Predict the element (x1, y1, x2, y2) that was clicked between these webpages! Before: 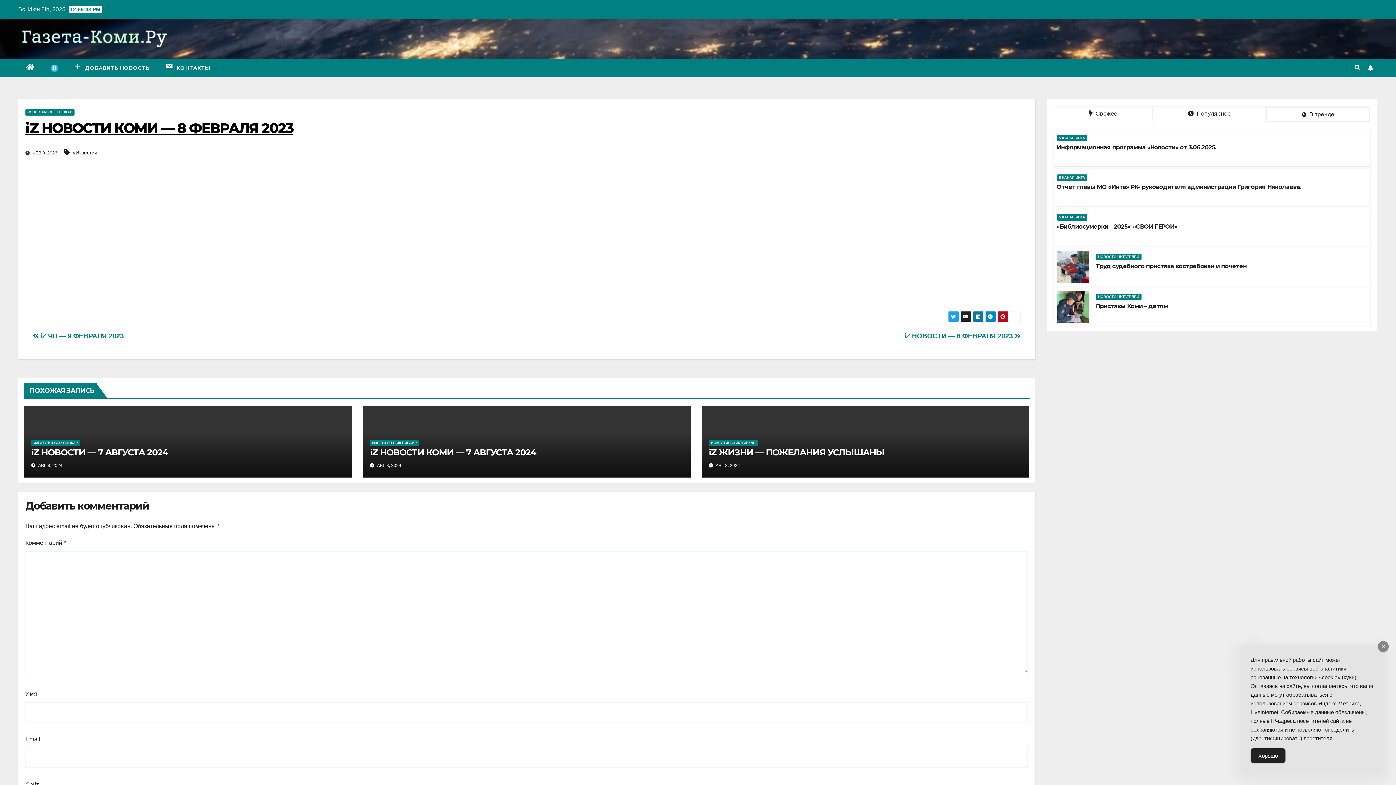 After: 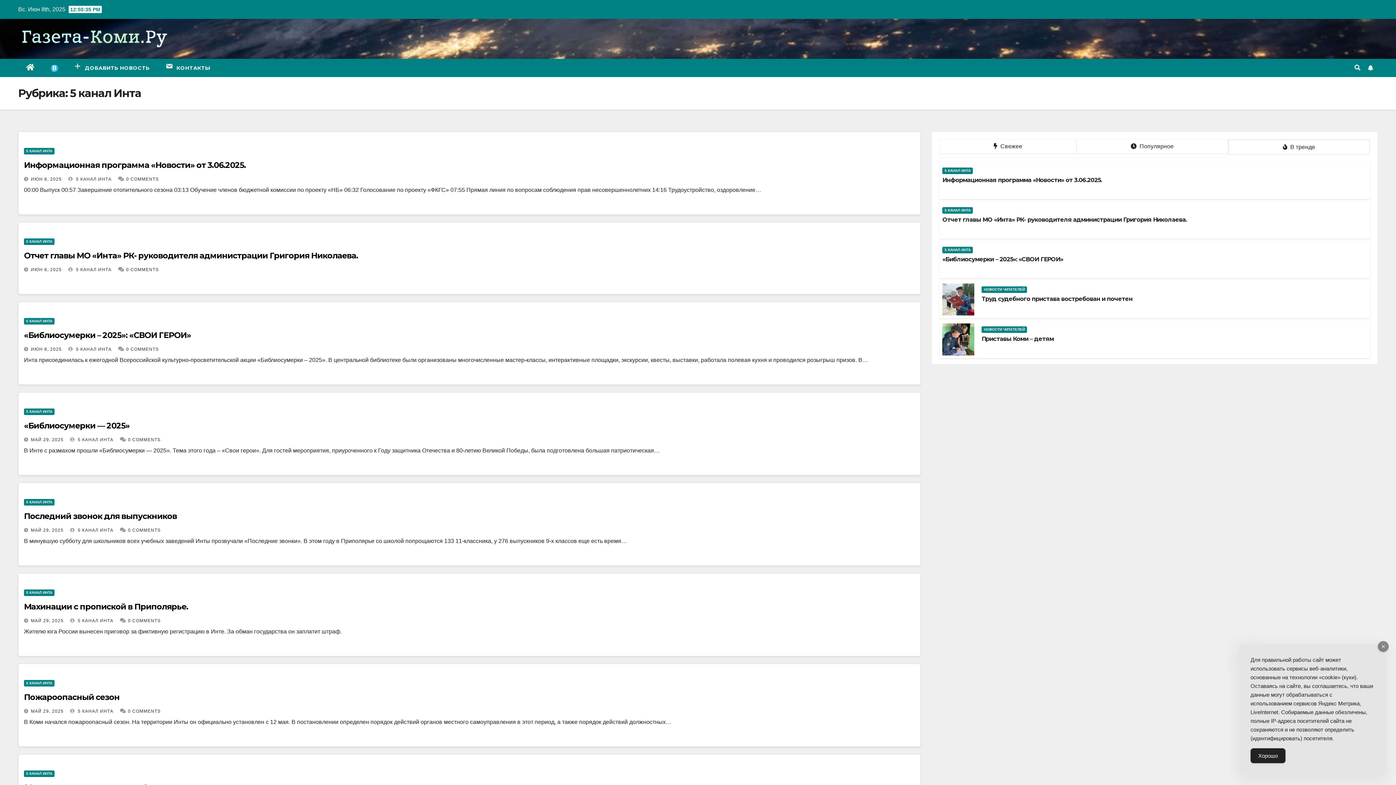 Action: label: 5 КАНАЛ ИНТА bbox: (1056, 134, 1087, 141)